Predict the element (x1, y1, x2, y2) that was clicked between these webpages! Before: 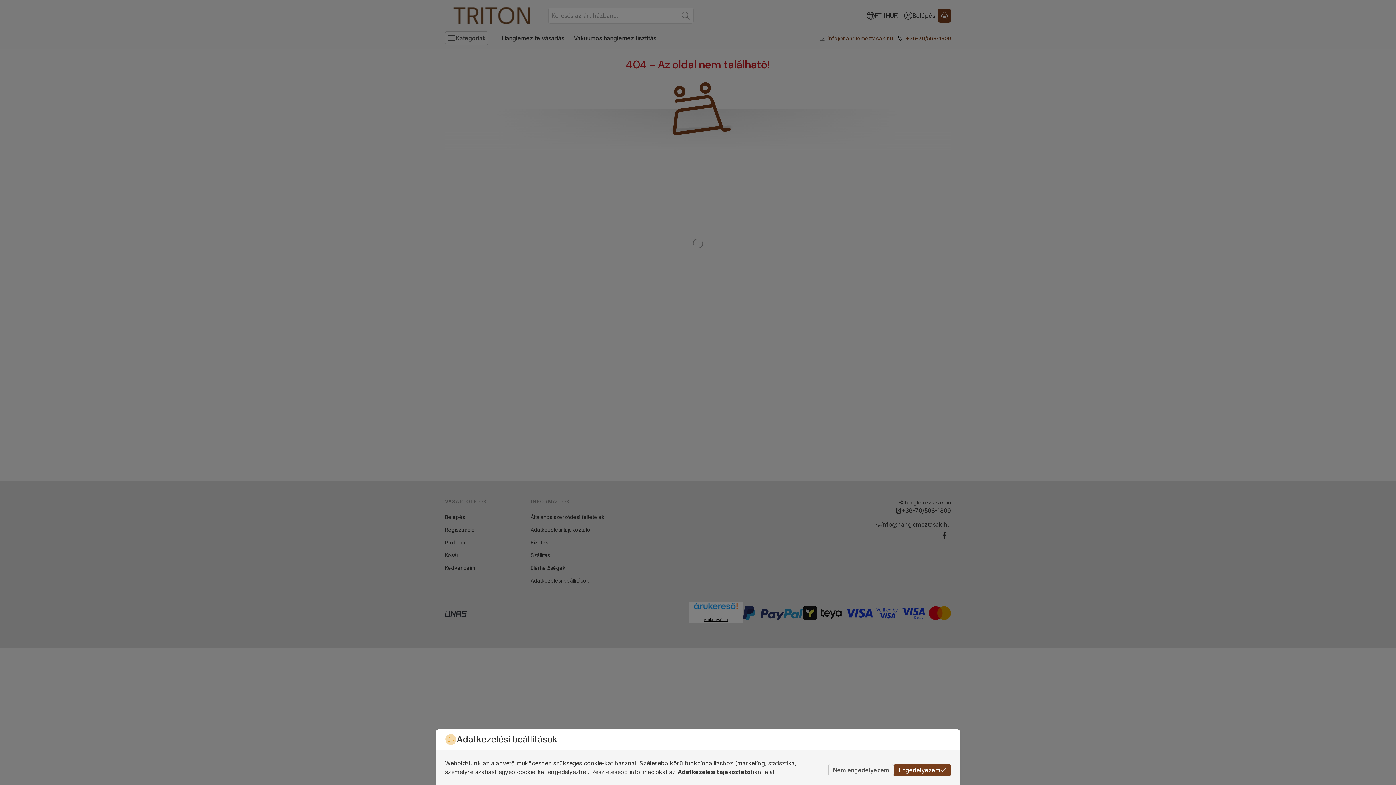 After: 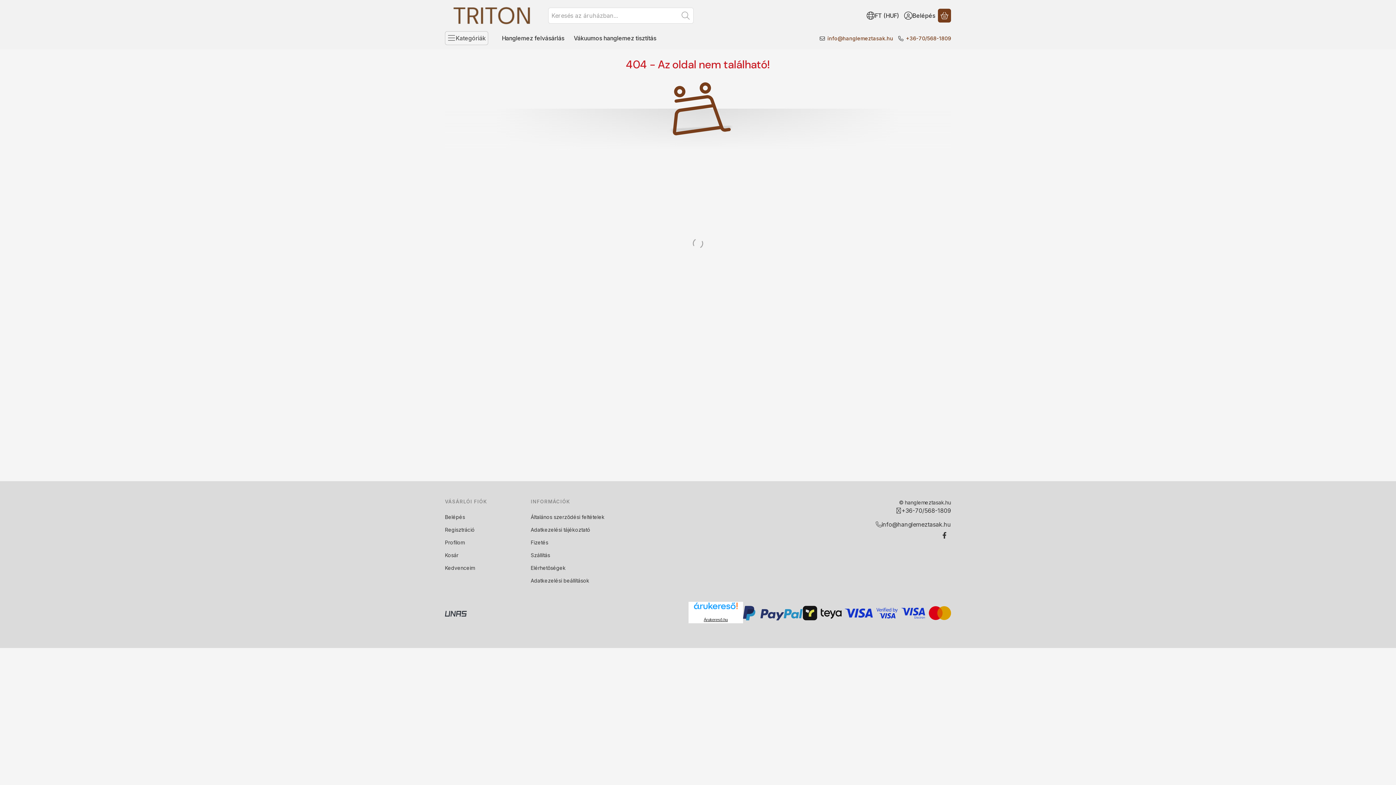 Action: bbox: (894, 764, 951, 776) label: Engedélyezem